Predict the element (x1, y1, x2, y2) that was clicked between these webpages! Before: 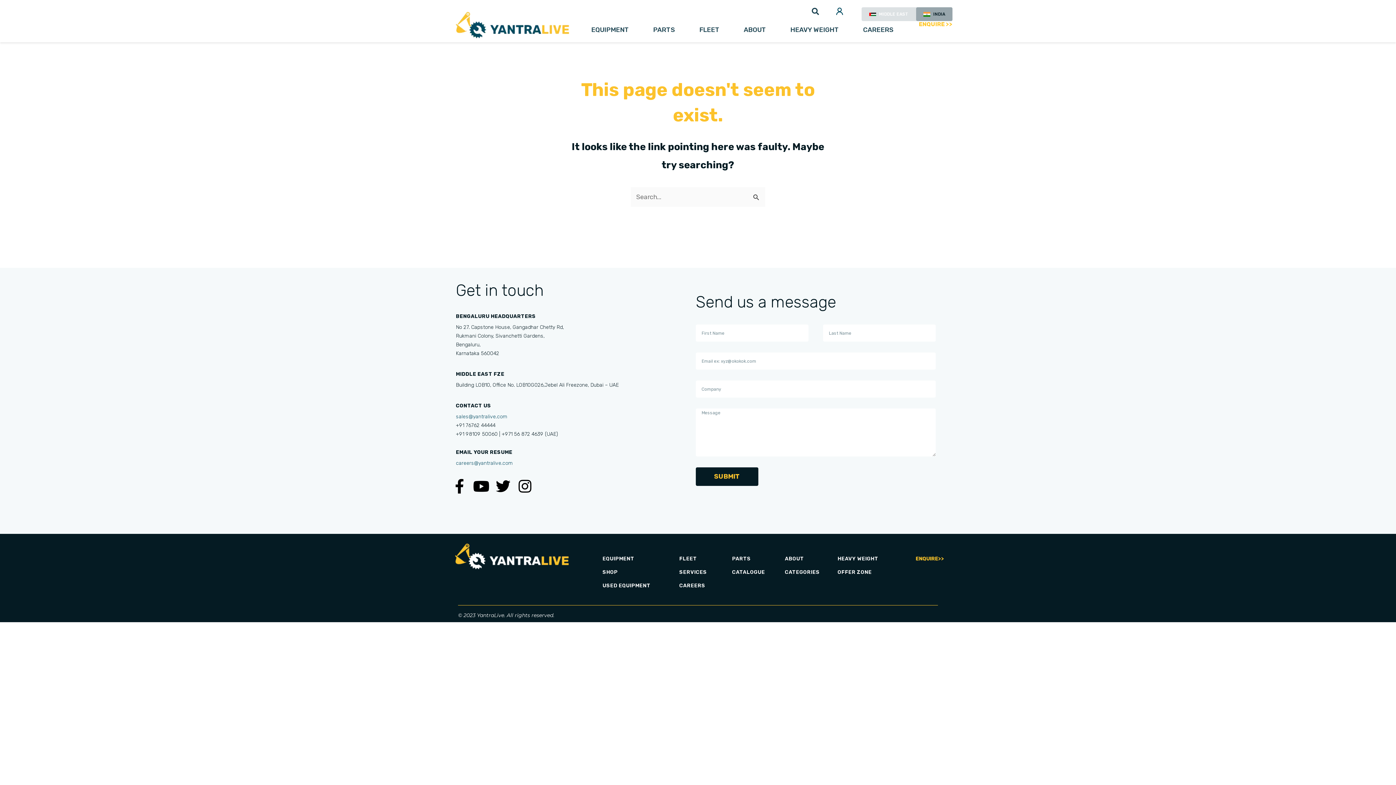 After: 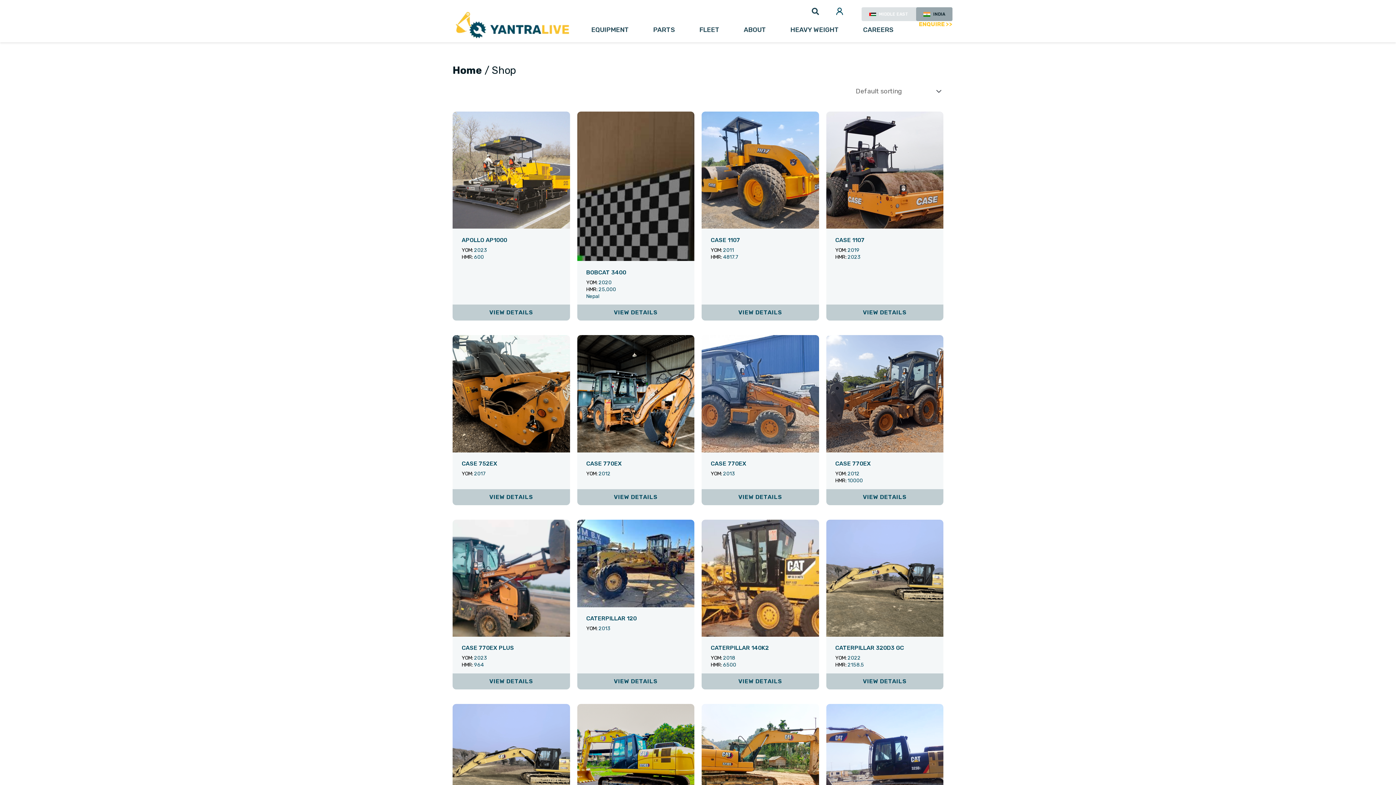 Action: label: SHOP bbox: (602, 569, 650, 575)